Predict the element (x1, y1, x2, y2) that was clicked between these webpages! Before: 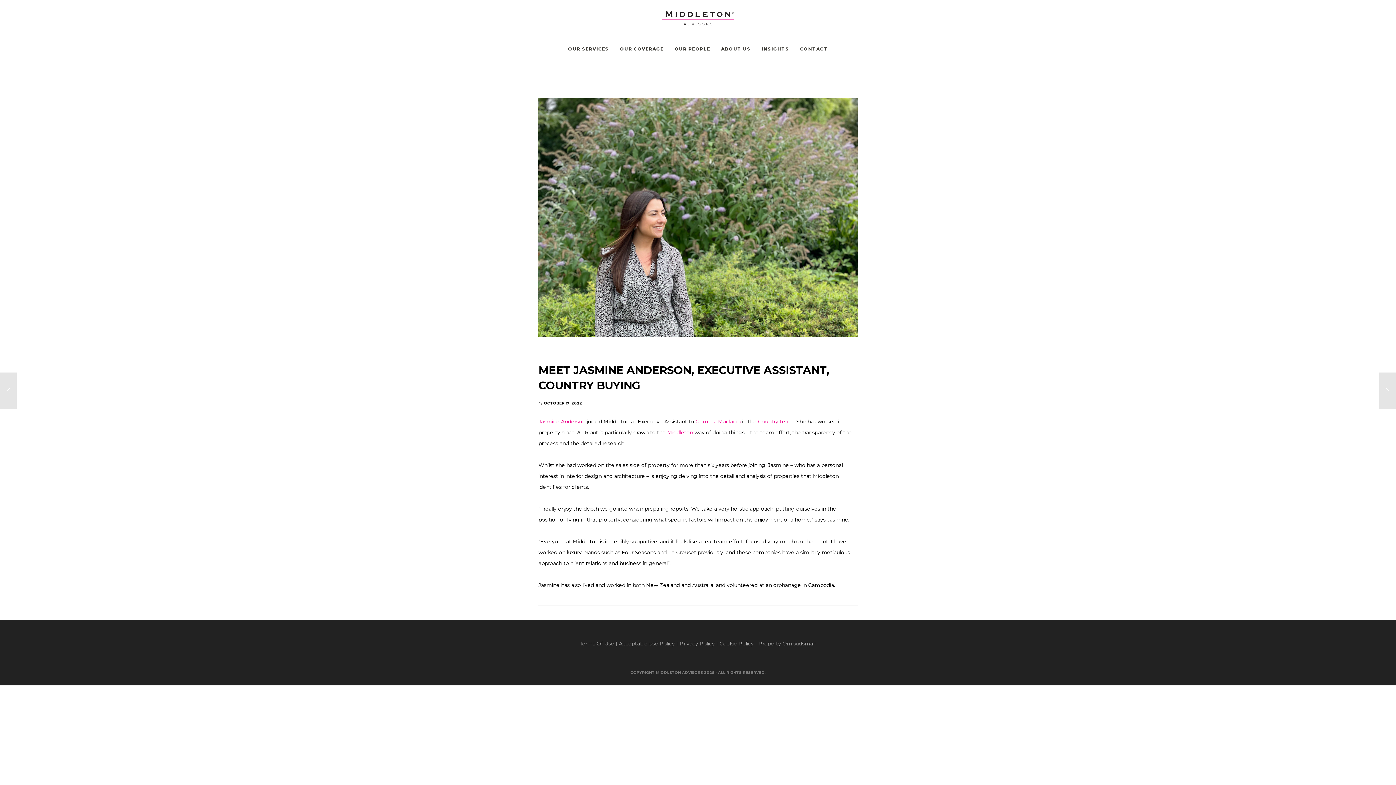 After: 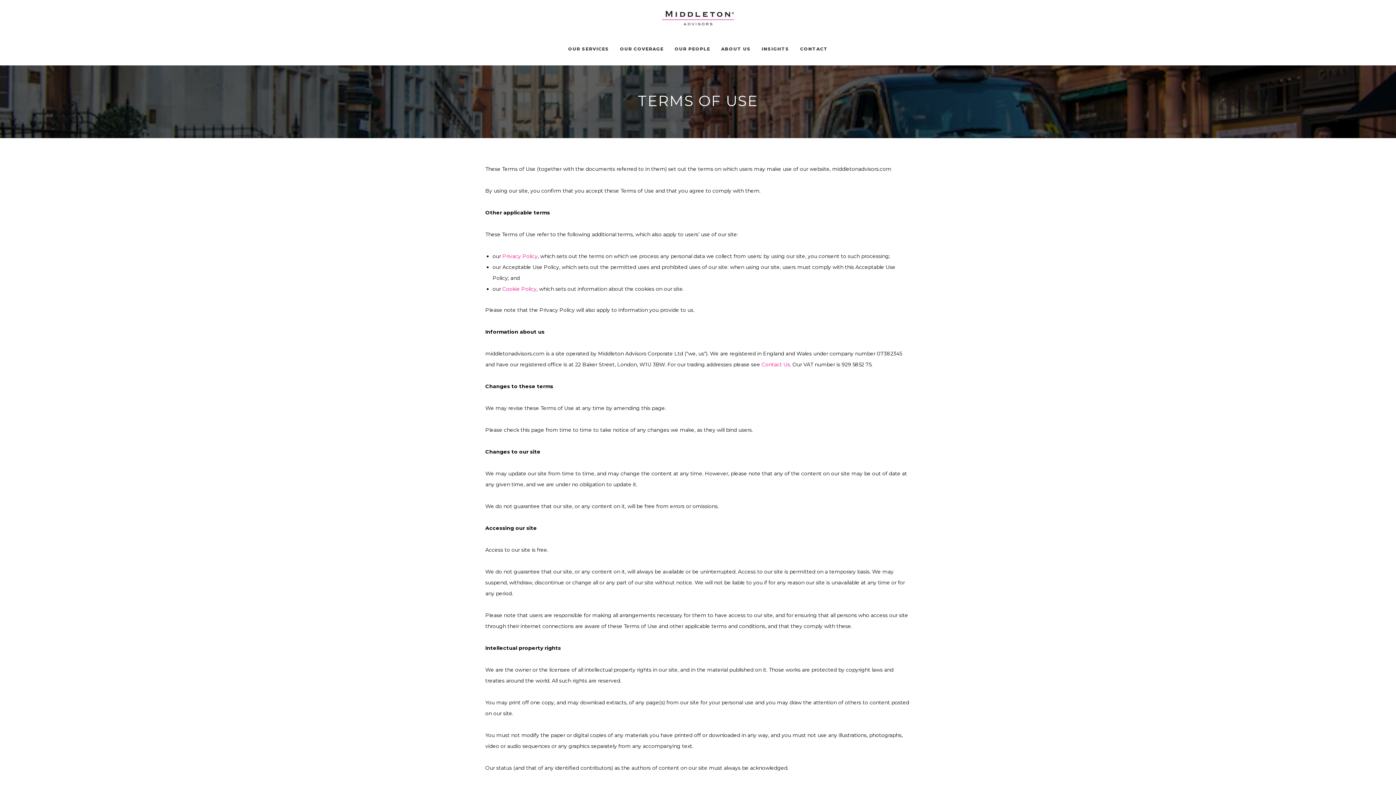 Action: label:  Use bbox: (603, 640, 614, 647)